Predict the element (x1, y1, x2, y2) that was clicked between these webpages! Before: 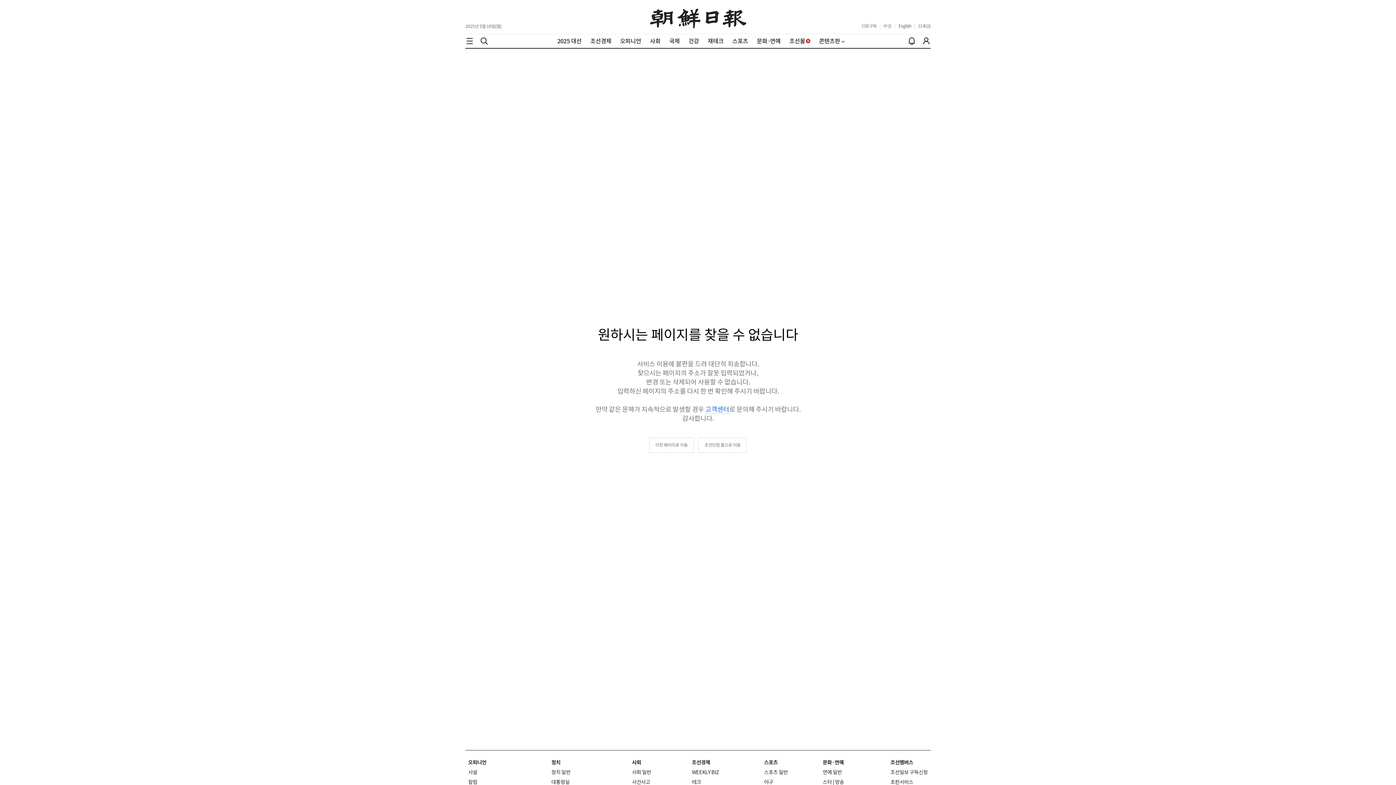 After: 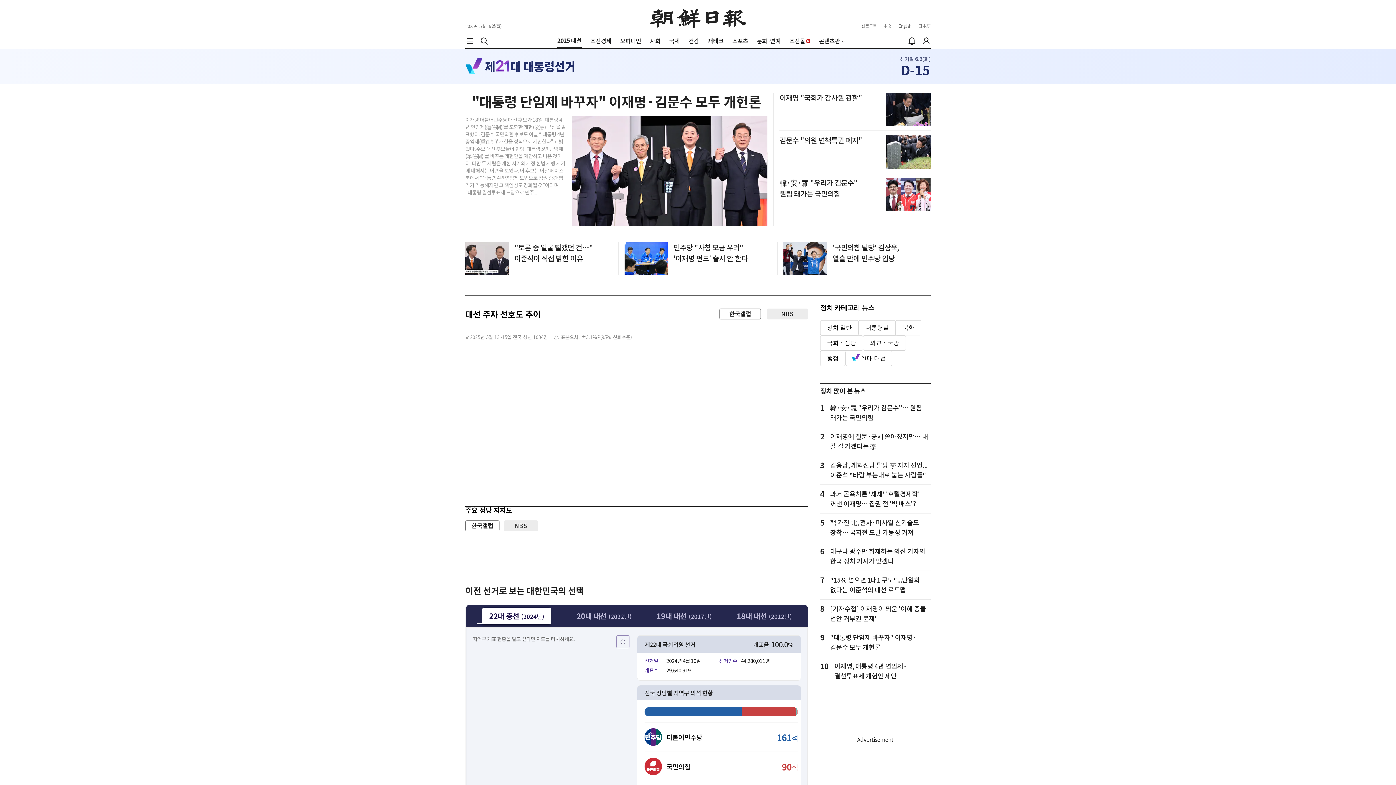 Action: label: 2025 대선 bbox: (557, 37, 581, 44)